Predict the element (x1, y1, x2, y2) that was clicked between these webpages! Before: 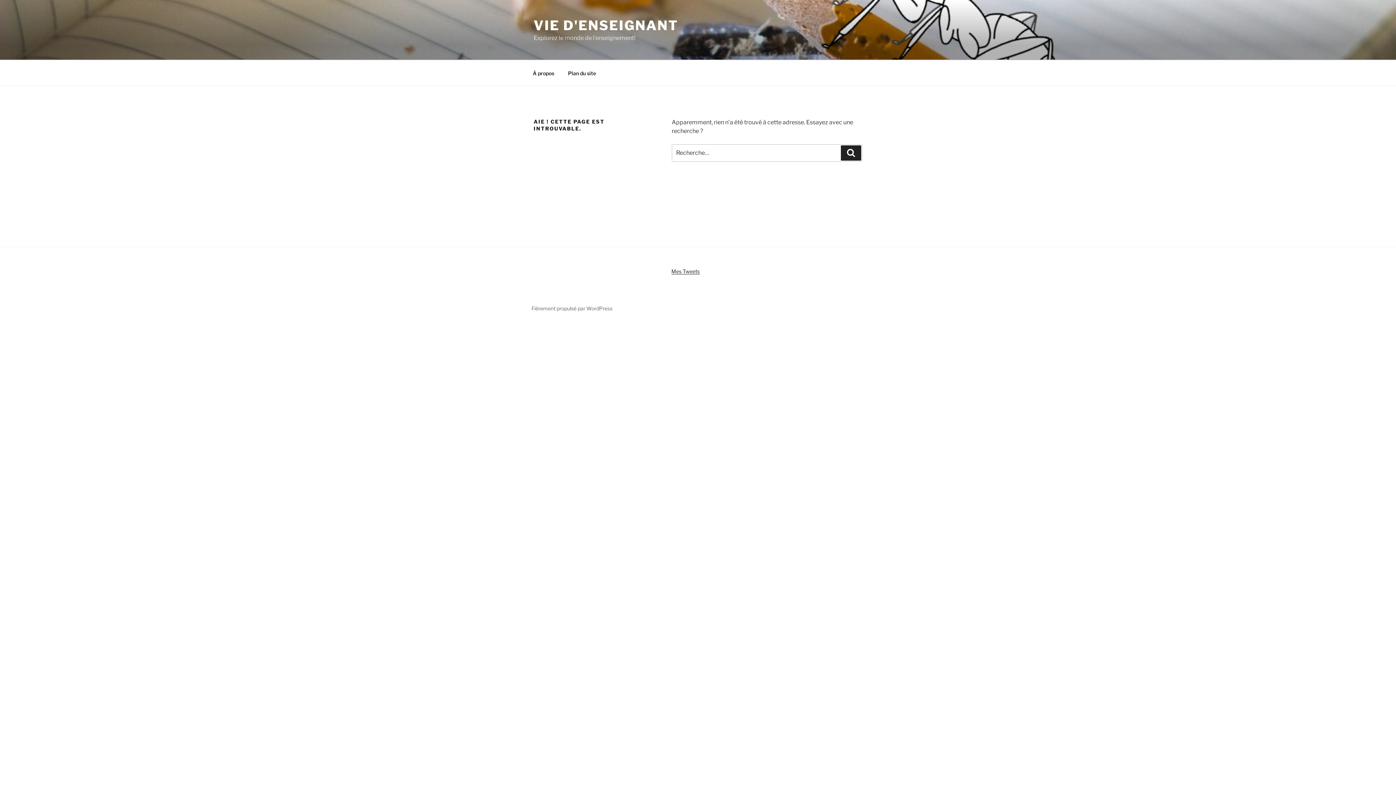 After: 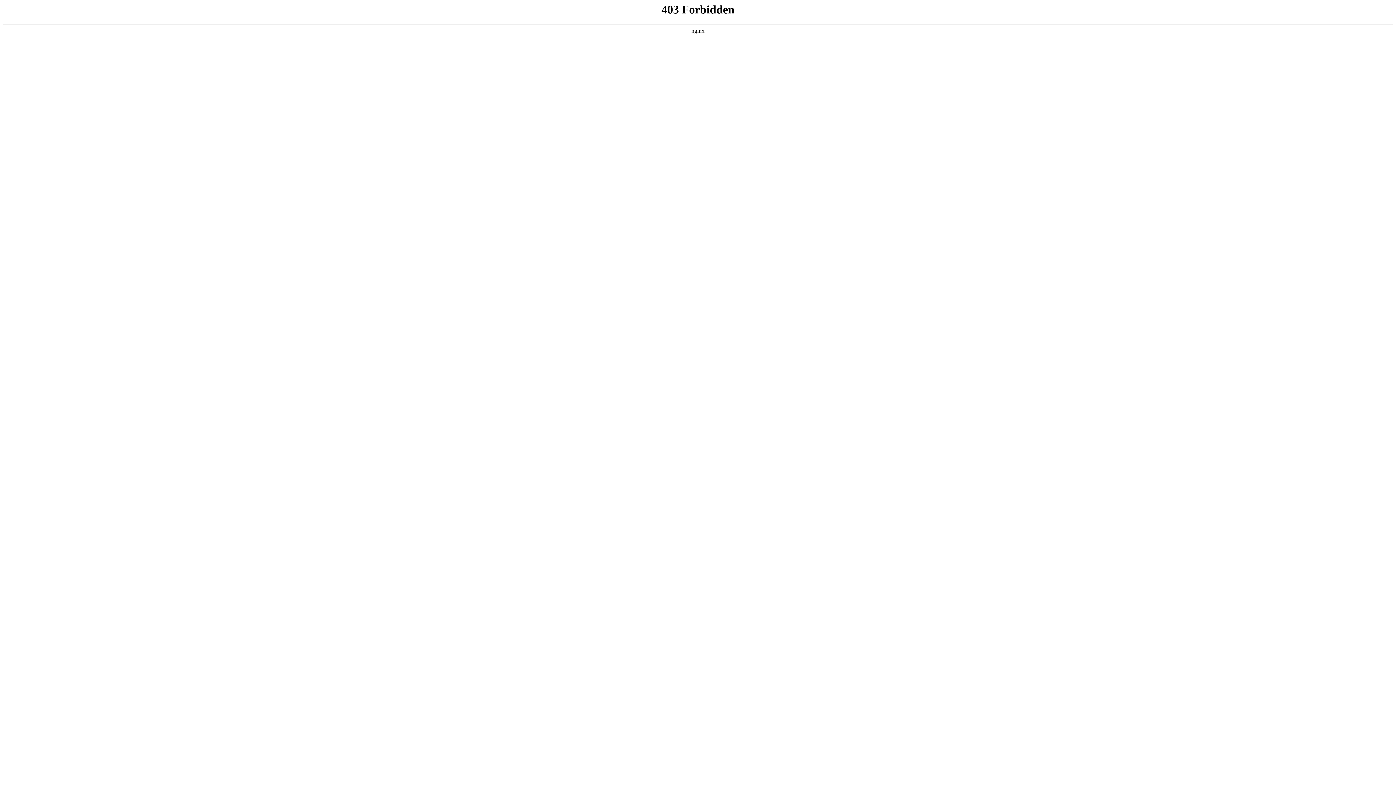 Action: label: Fièrement propulsé par WordPress bbox: (531, 305, 612, 311)